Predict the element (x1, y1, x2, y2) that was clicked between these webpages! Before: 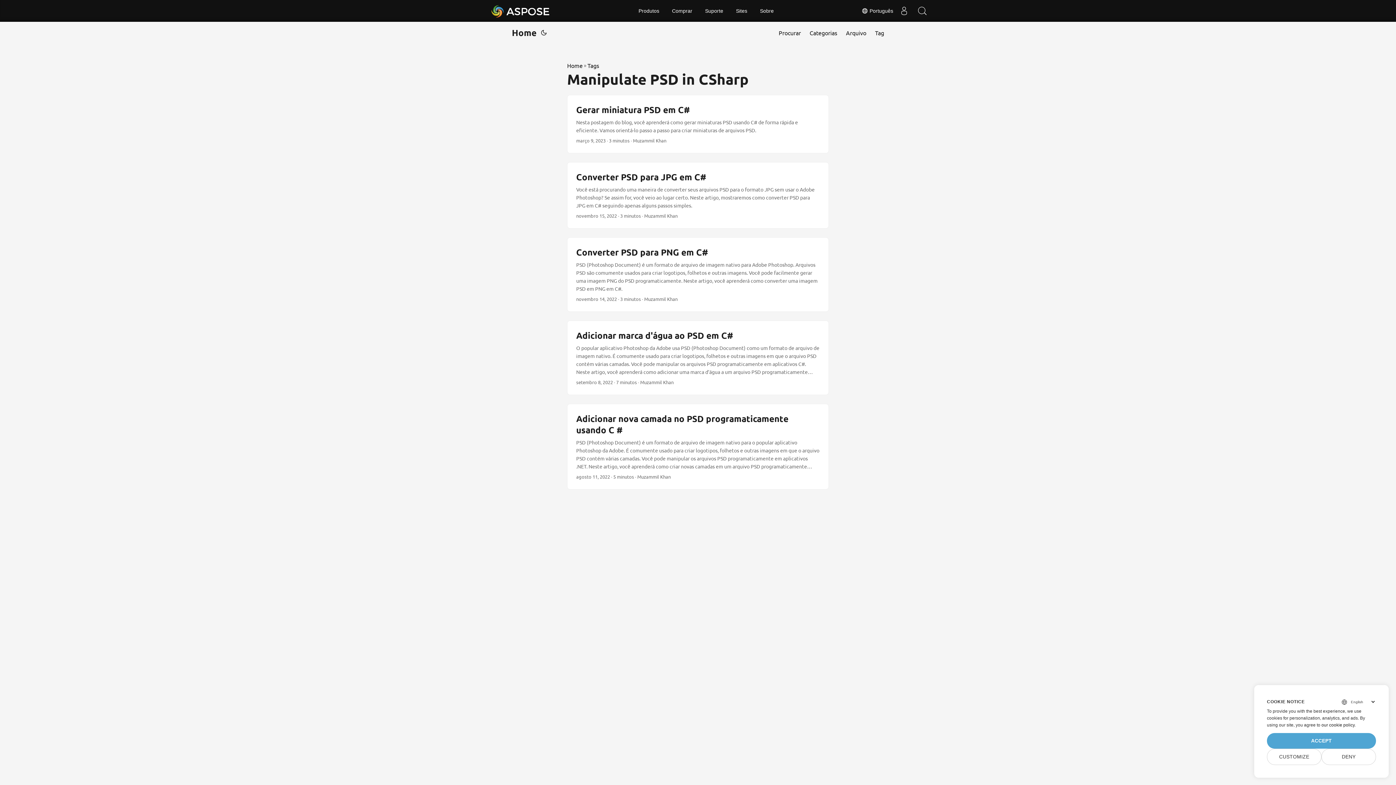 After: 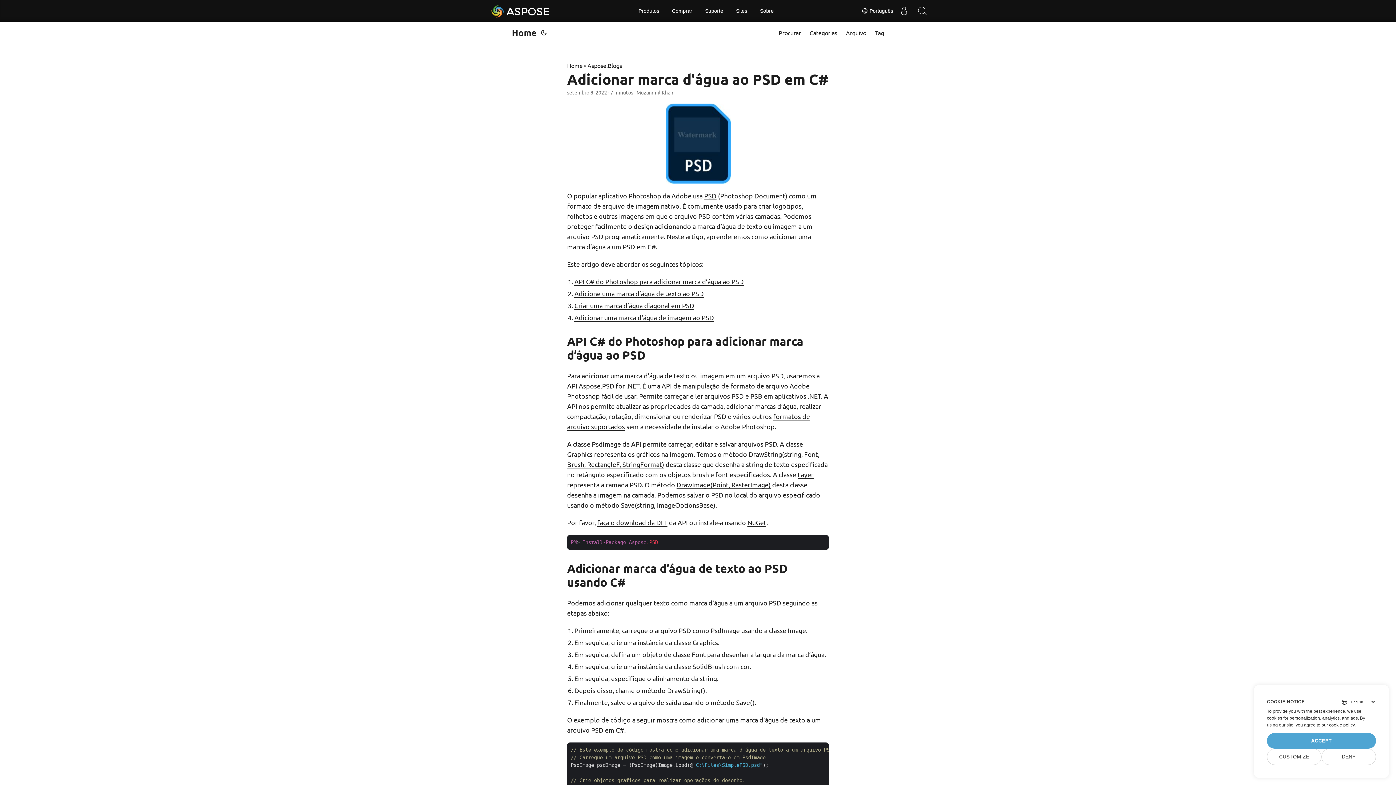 Action: bbox: (567, 321, 828, 394) label: post link to Adicionar marca d'água ao PSD em C#